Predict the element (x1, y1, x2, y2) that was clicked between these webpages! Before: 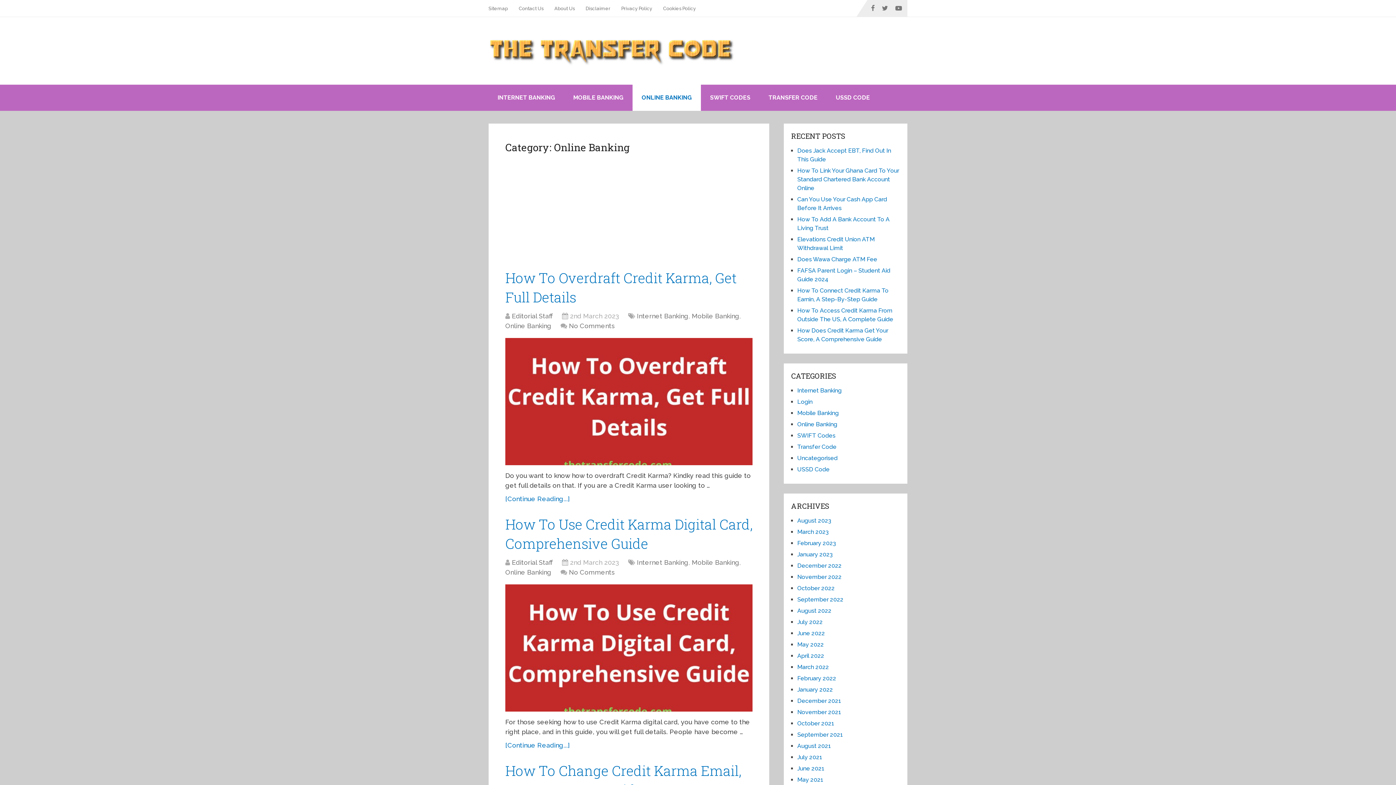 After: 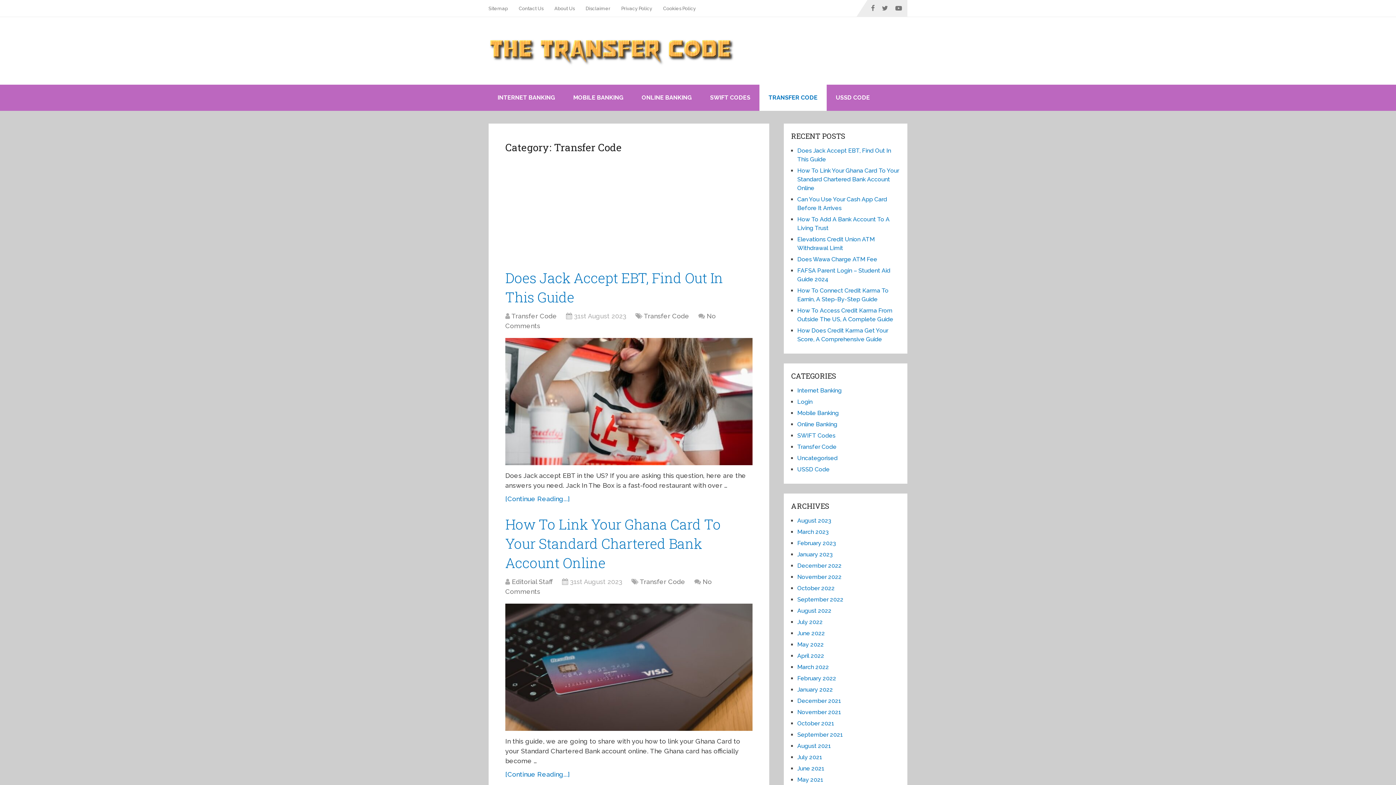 Action: label: Transfer Code bbox: (797, 443, 836, 450)